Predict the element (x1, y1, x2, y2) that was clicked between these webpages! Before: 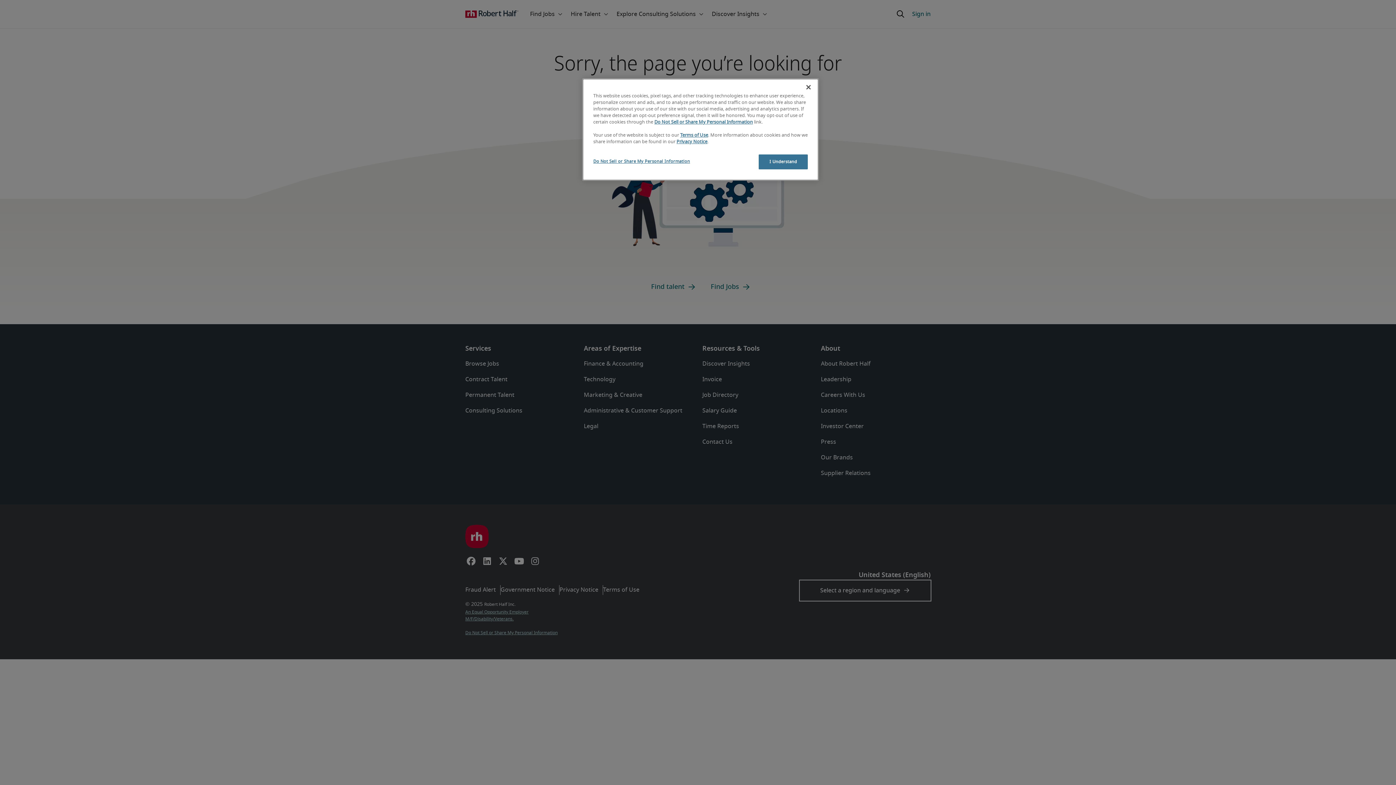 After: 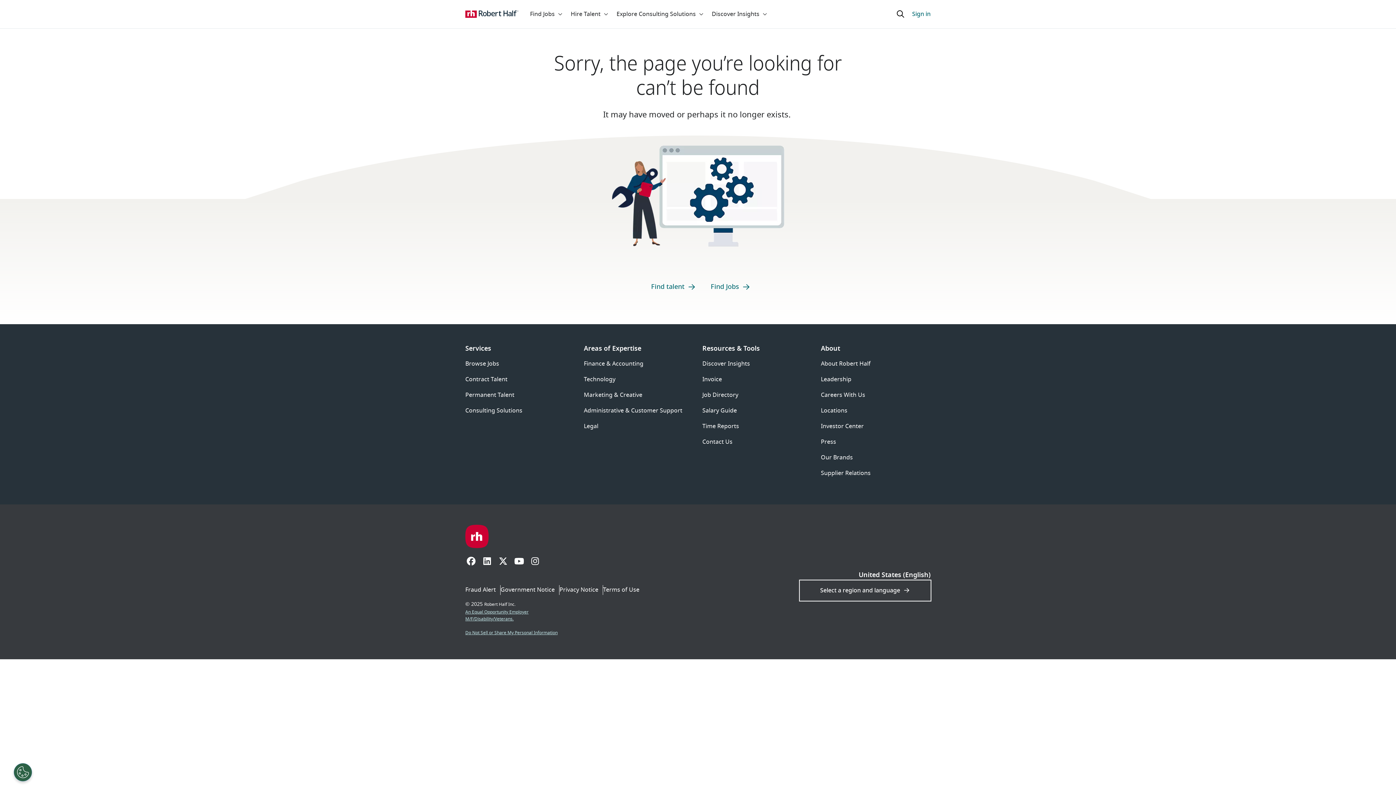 Action: bbox: (800, 79, 816, 95) label: Close